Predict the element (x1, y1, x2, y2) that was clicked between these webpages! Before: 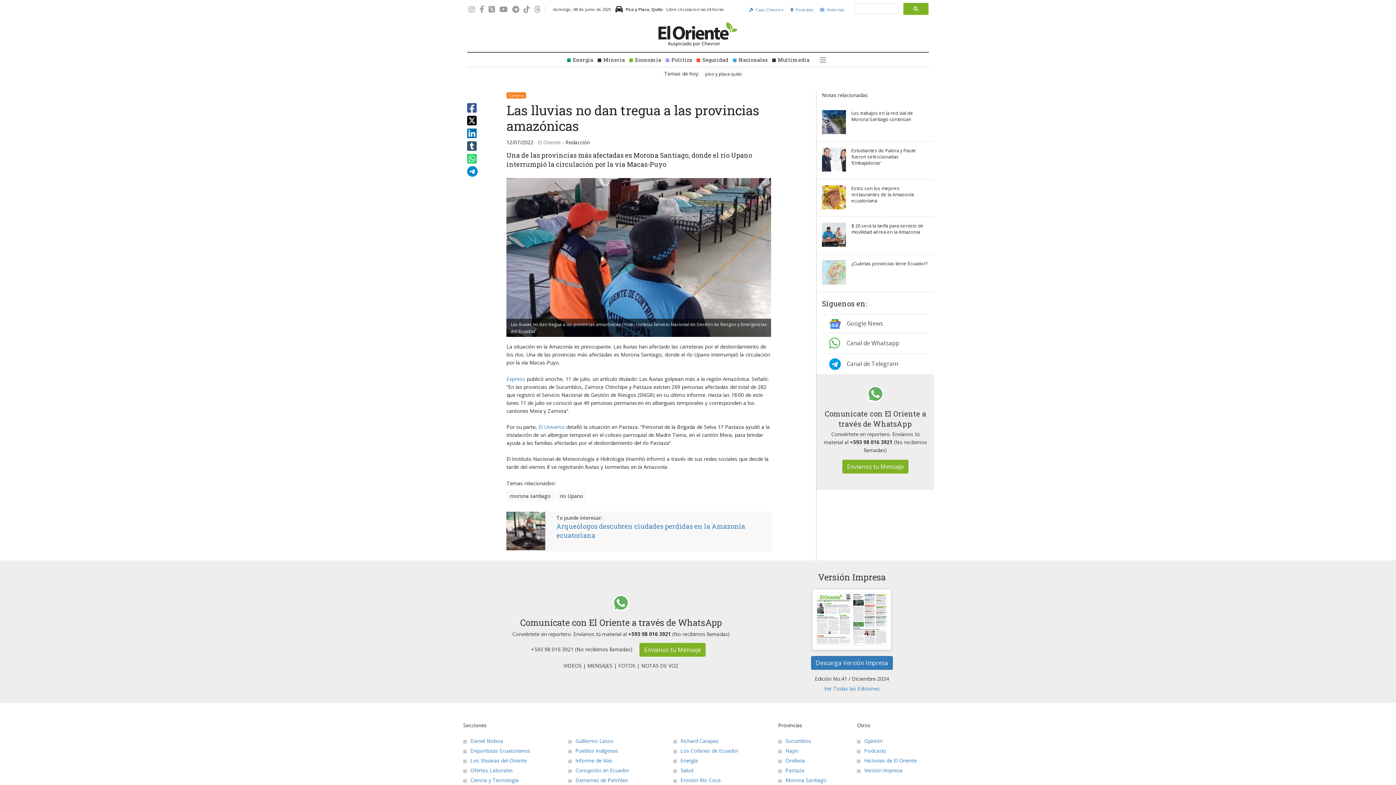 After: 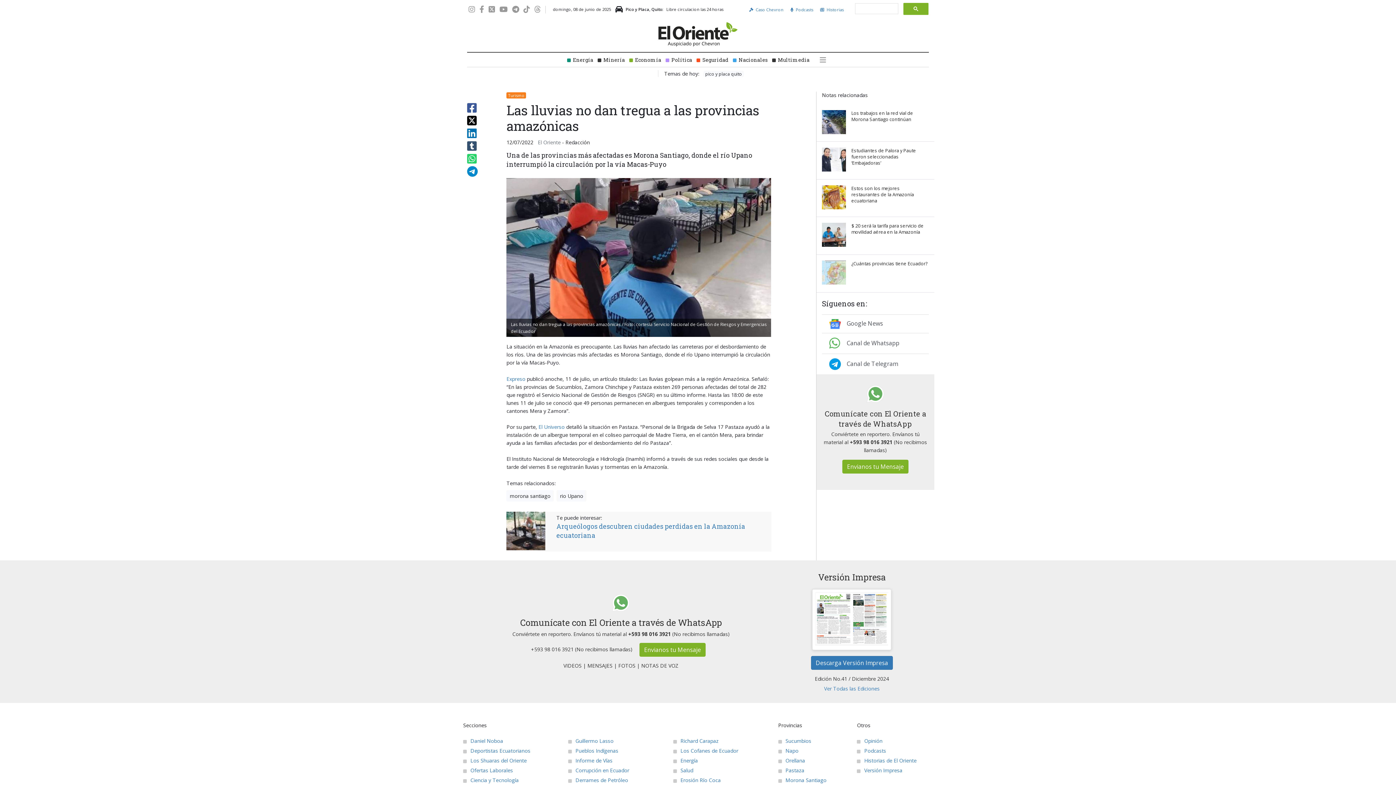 Action: bbox: (467, 102, 476, 113)